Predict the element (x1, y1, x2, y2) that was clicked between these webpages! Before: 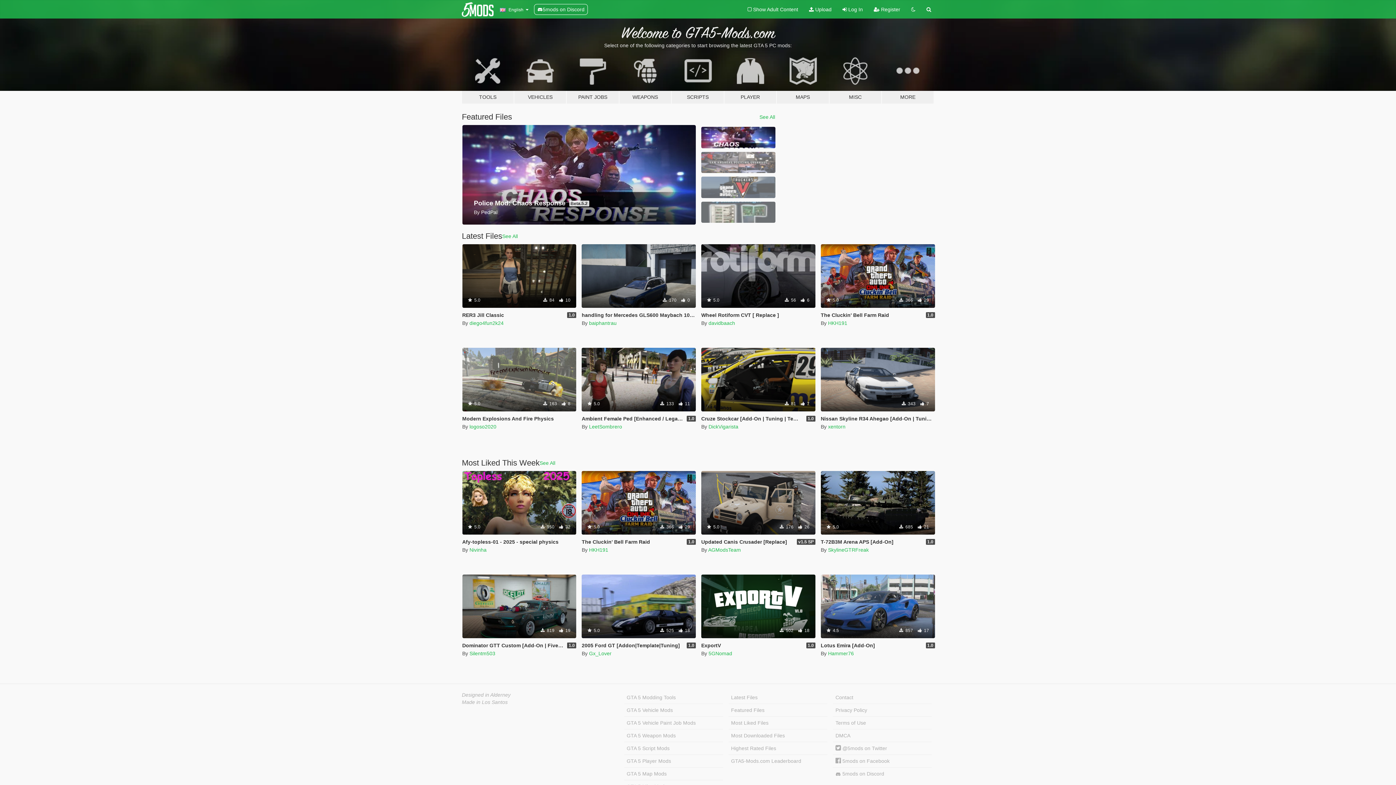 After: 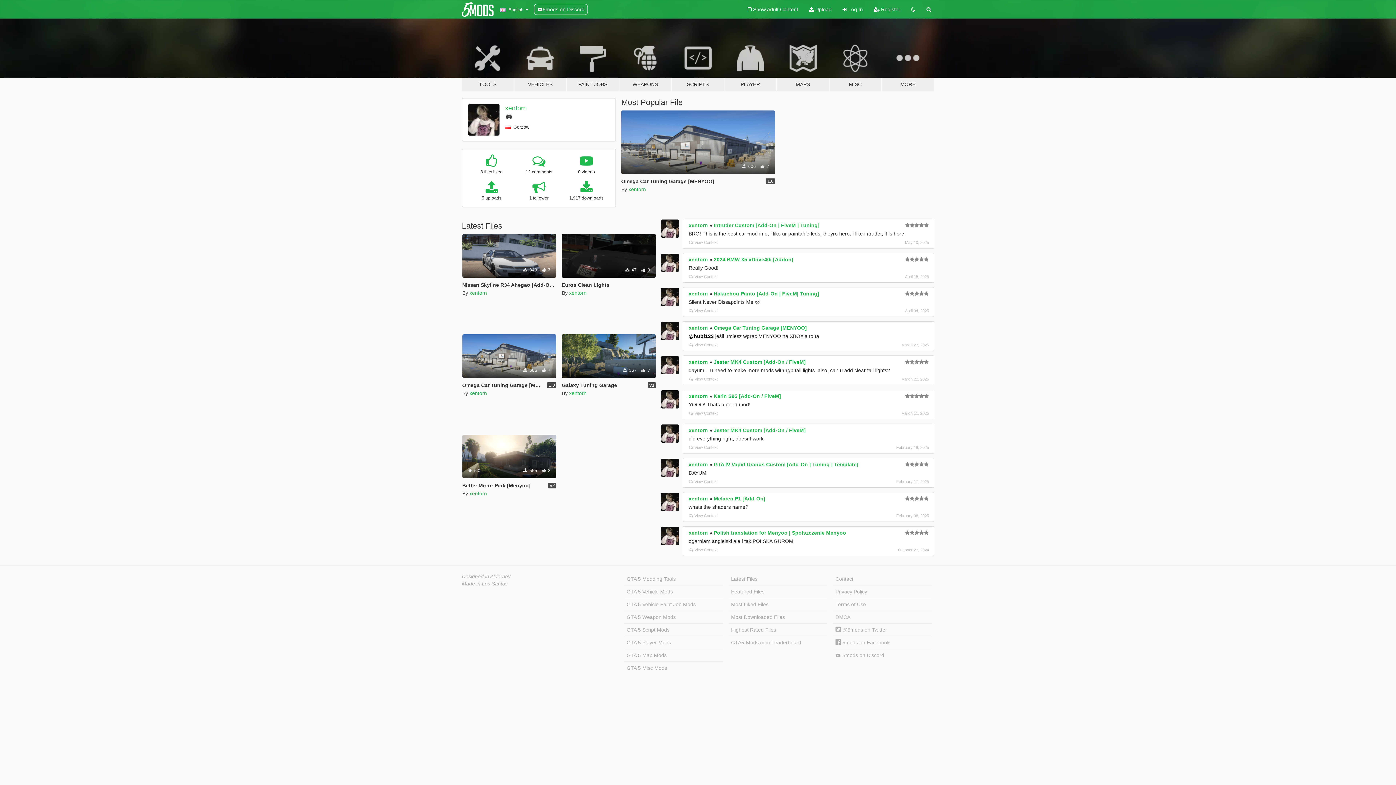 Action: label: xentorn bbox: (828, 424, 845, 429)